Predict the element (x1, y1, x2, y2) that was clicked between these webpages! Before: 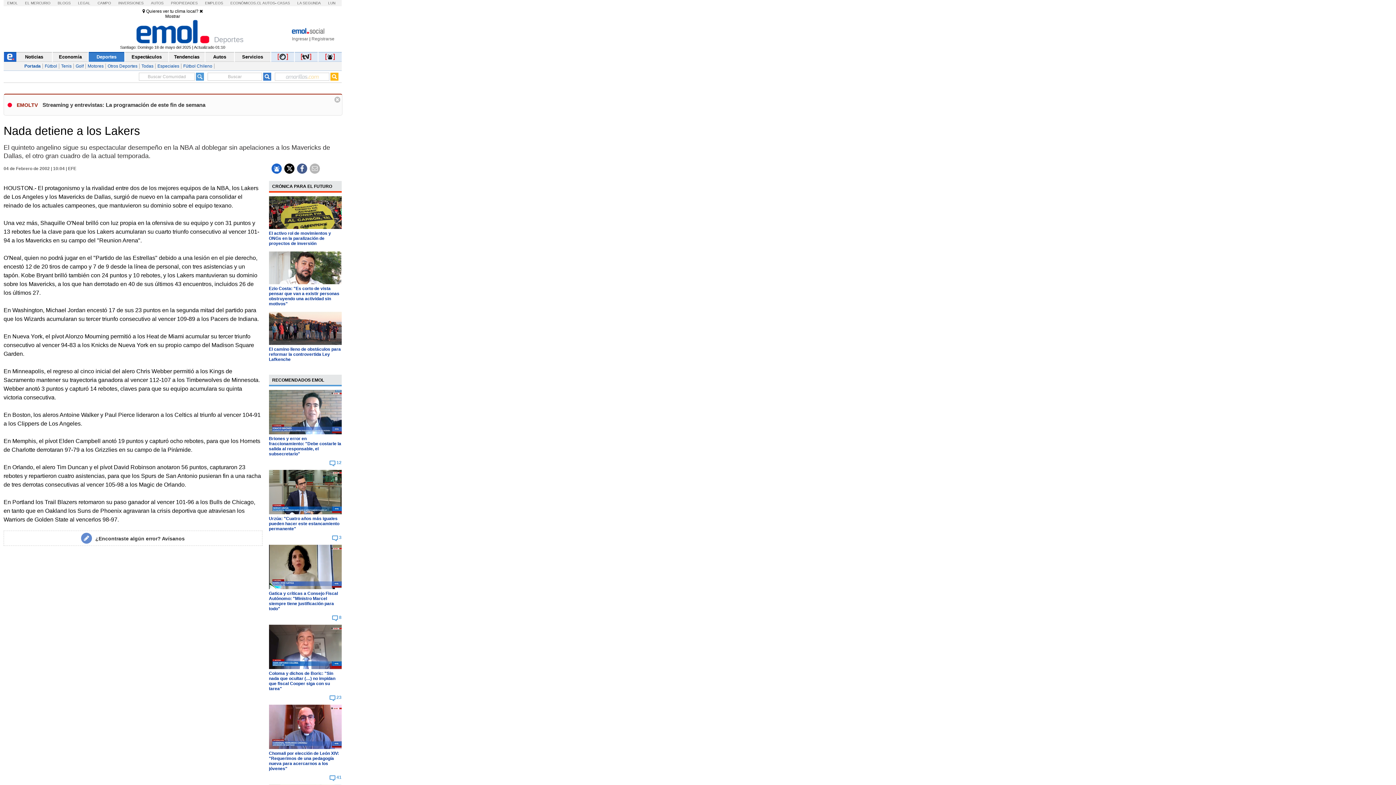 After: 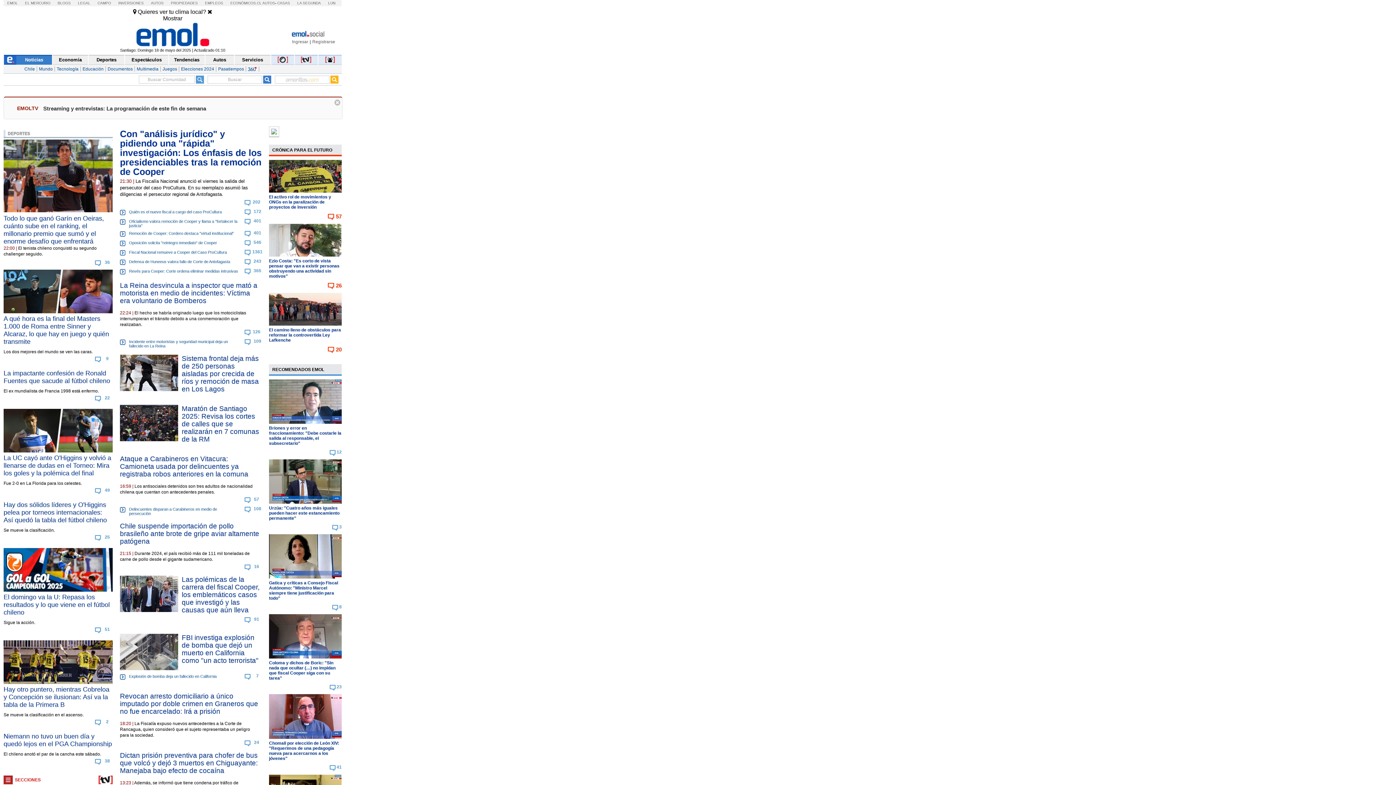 Action: bbox: (131, 18, 214, 24)